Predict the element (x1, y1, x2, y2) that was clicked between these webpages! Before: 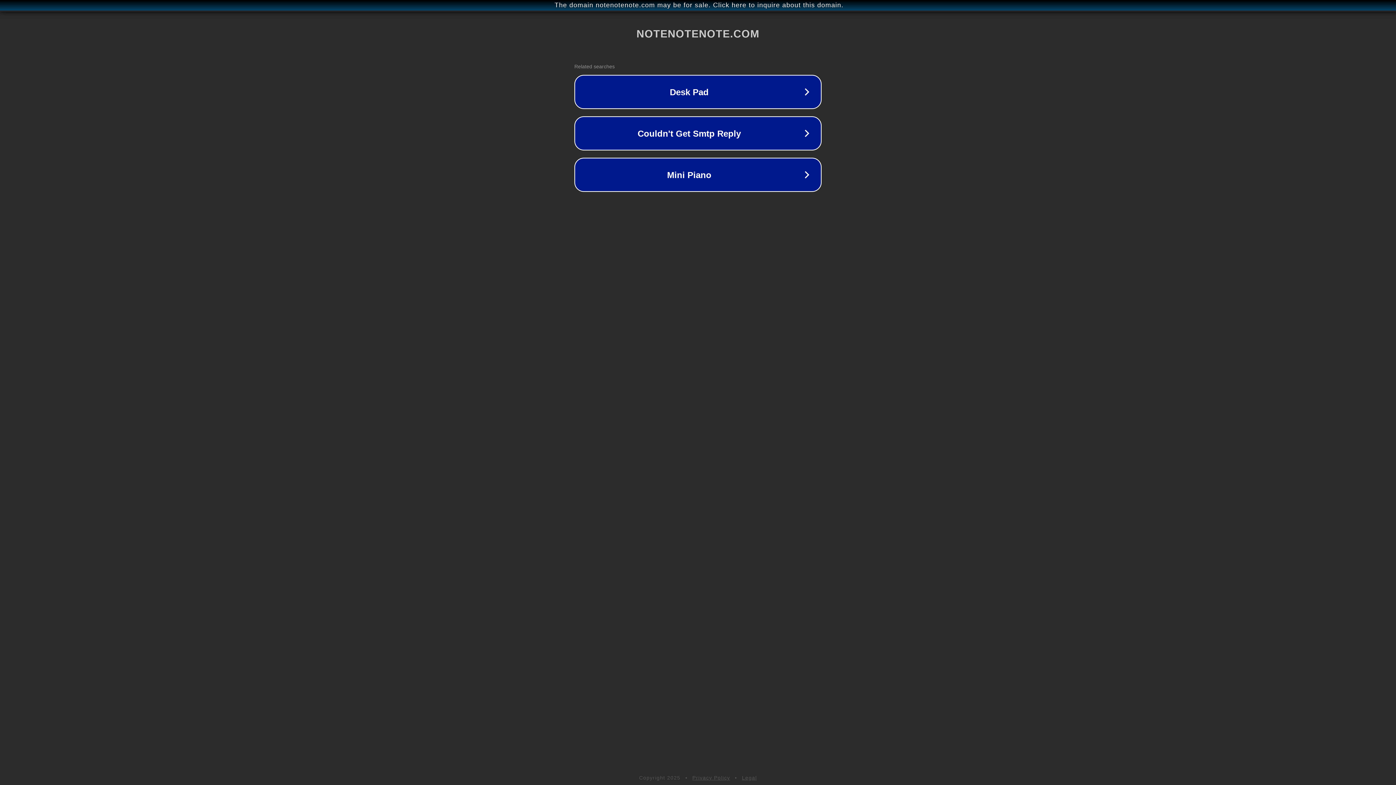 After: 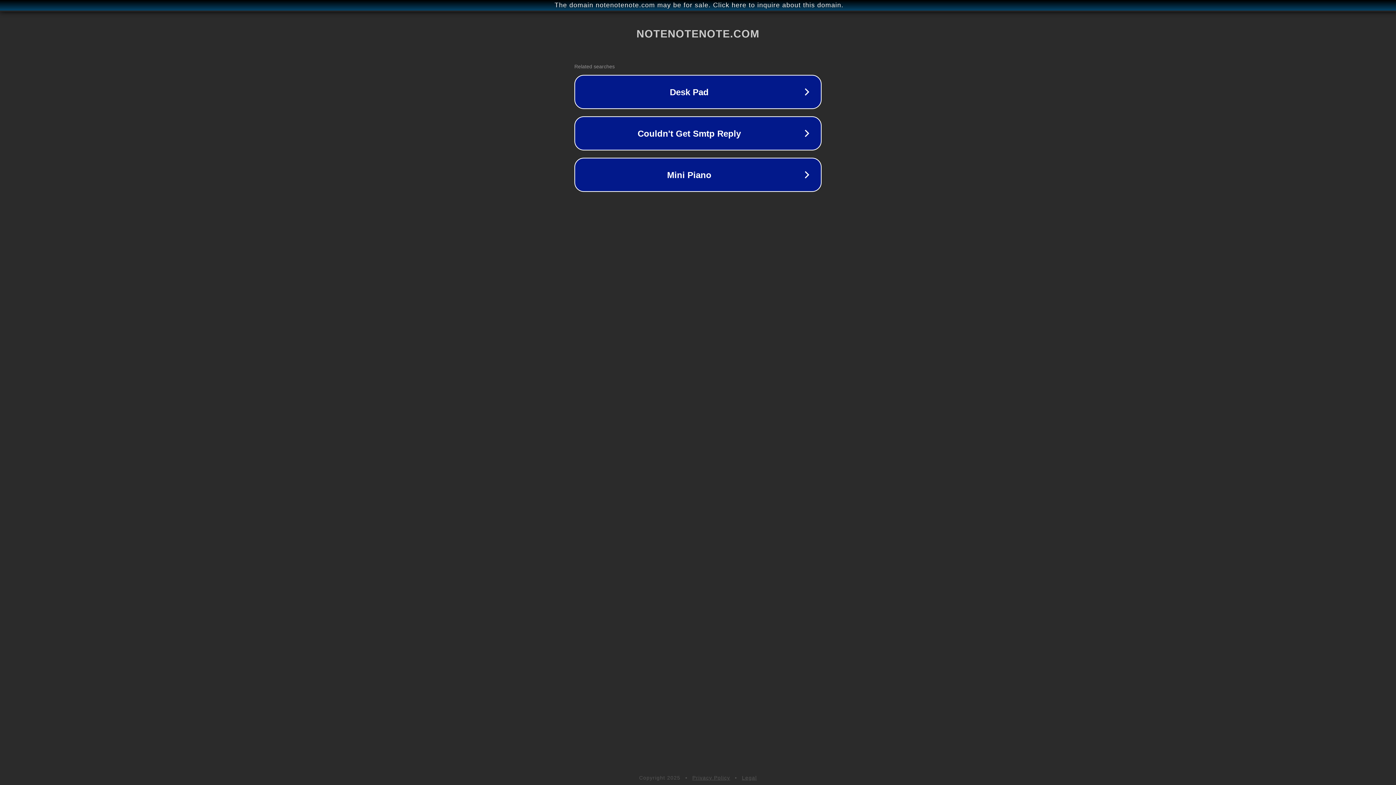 Action: bbox: (742, 775, 757, 781) label: Legal